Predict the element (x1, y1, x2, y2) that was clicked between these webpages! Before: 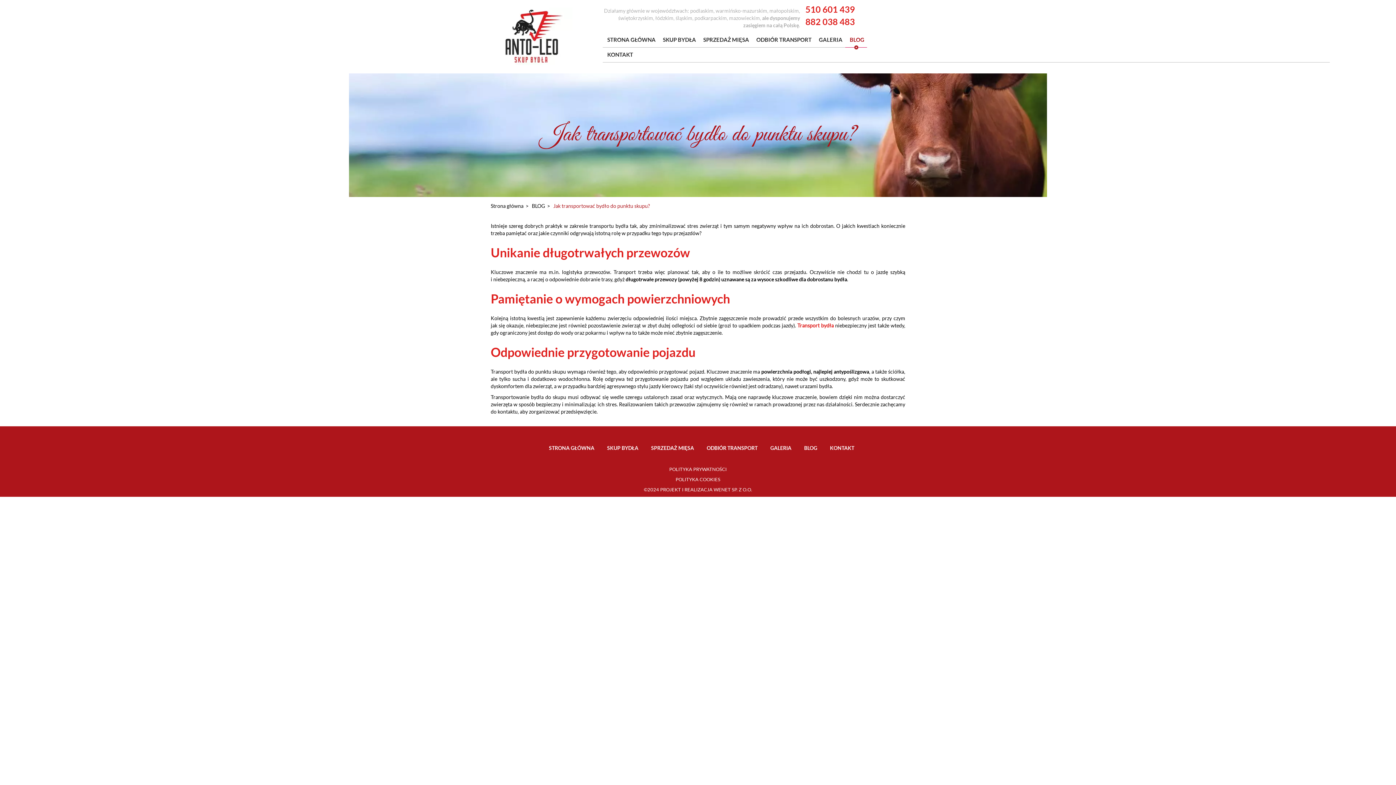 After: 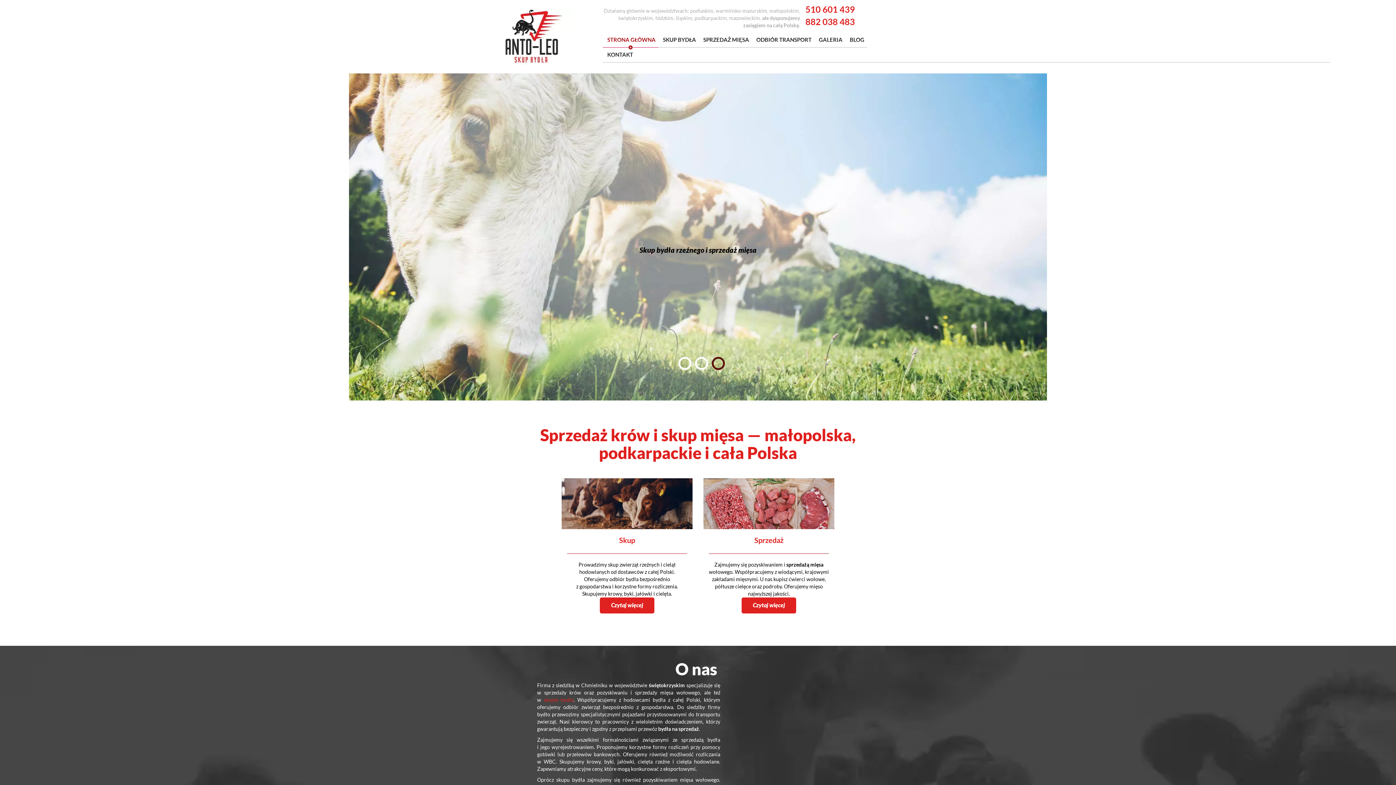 Action: bbox: (602, 32, 658, 47) label: STRONA GŁÓWNA